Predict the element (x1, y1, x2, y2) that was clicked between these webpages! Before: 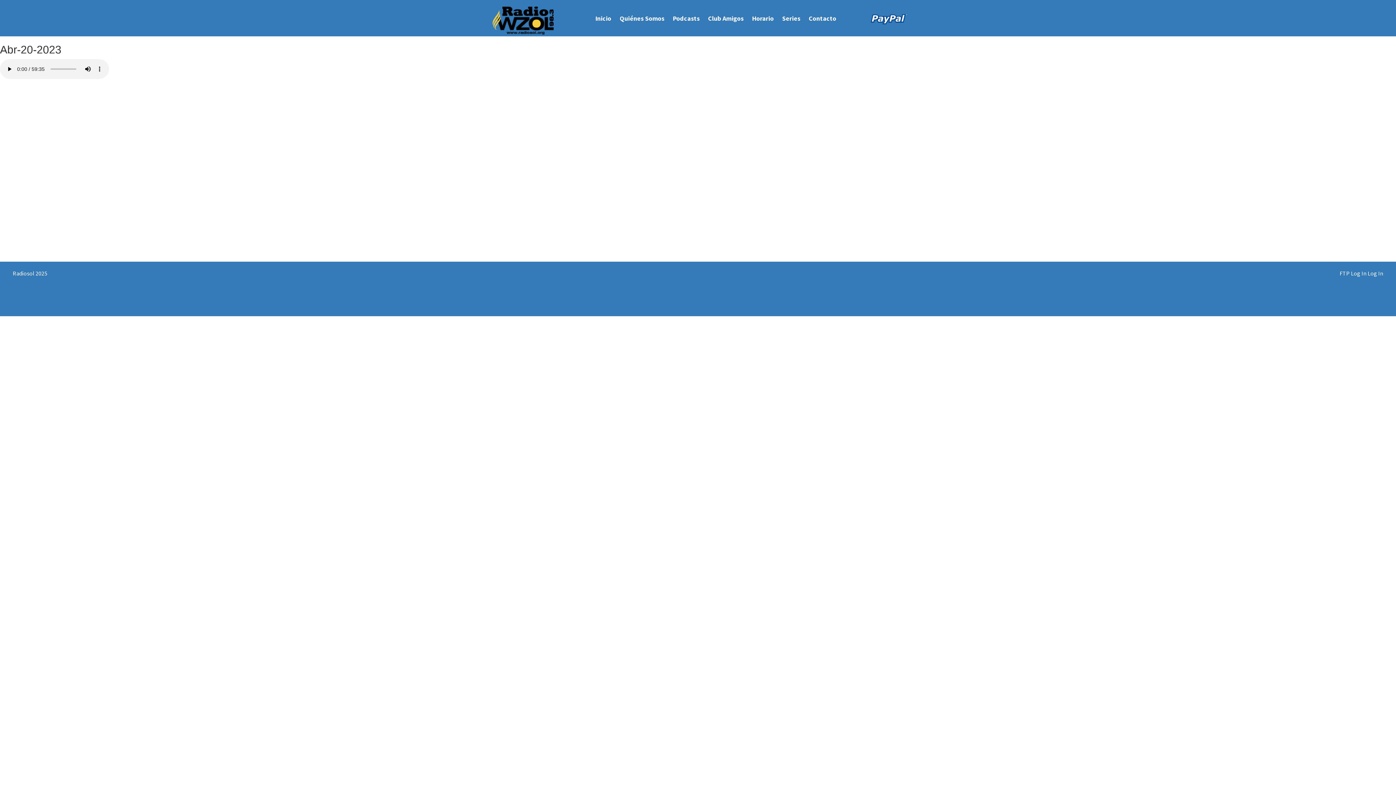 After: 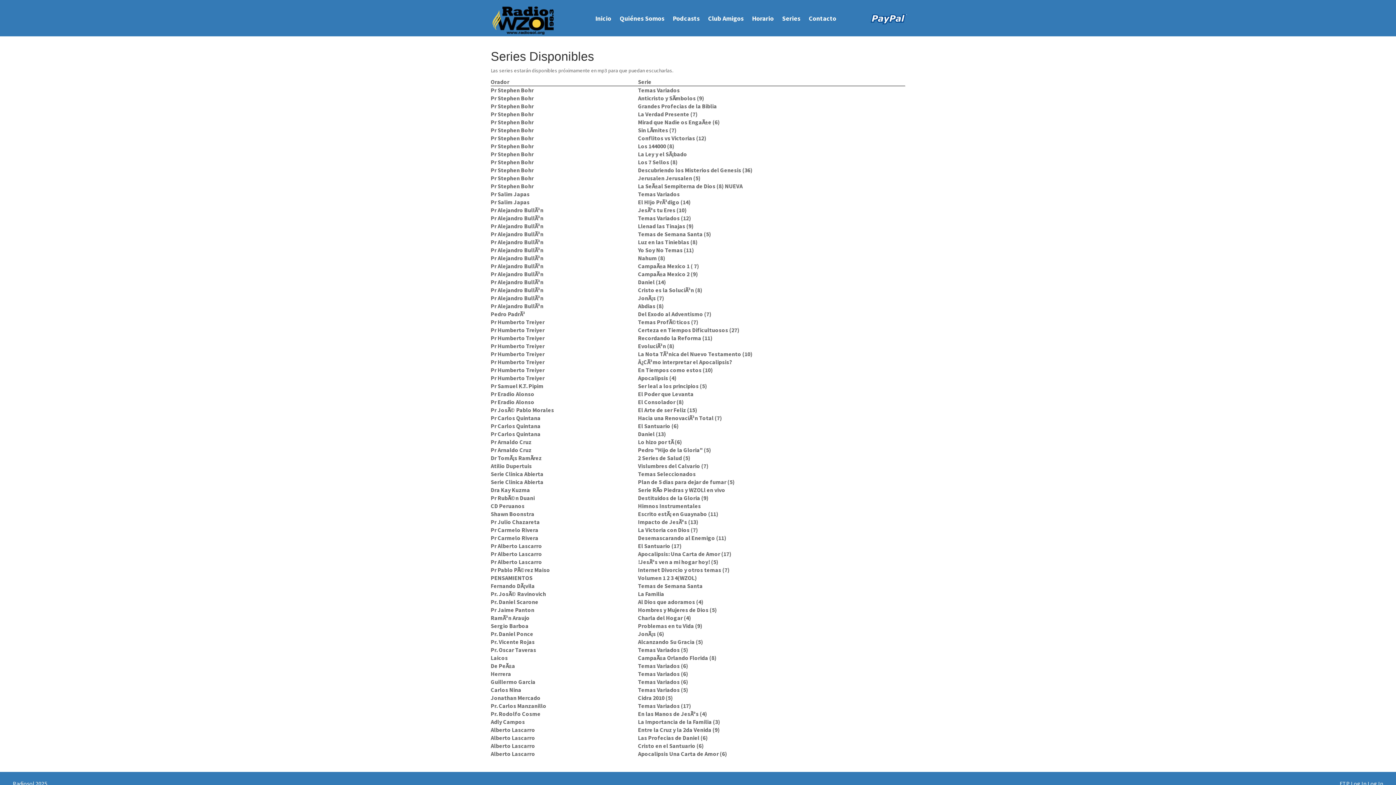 Action: bbox: (778, 0, 804, 36) label: Series